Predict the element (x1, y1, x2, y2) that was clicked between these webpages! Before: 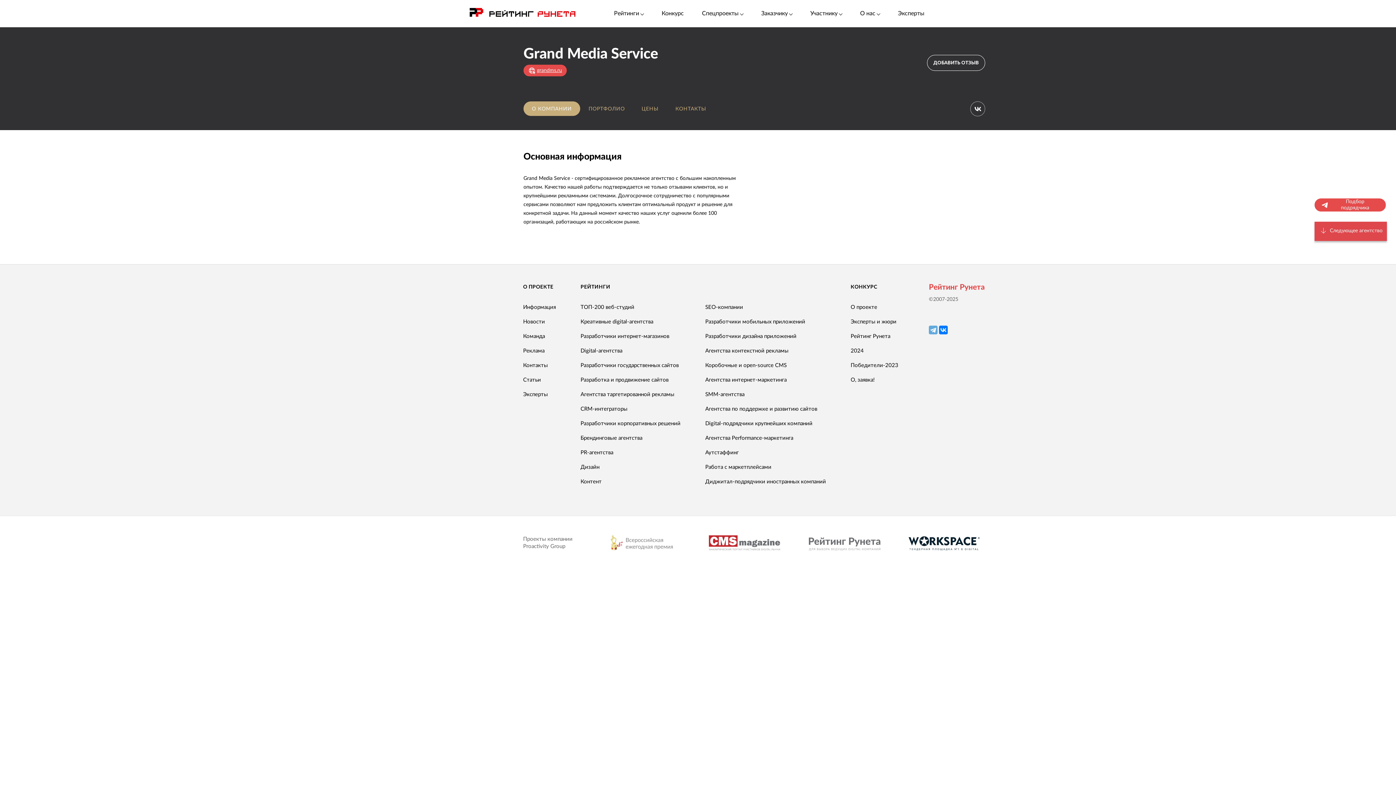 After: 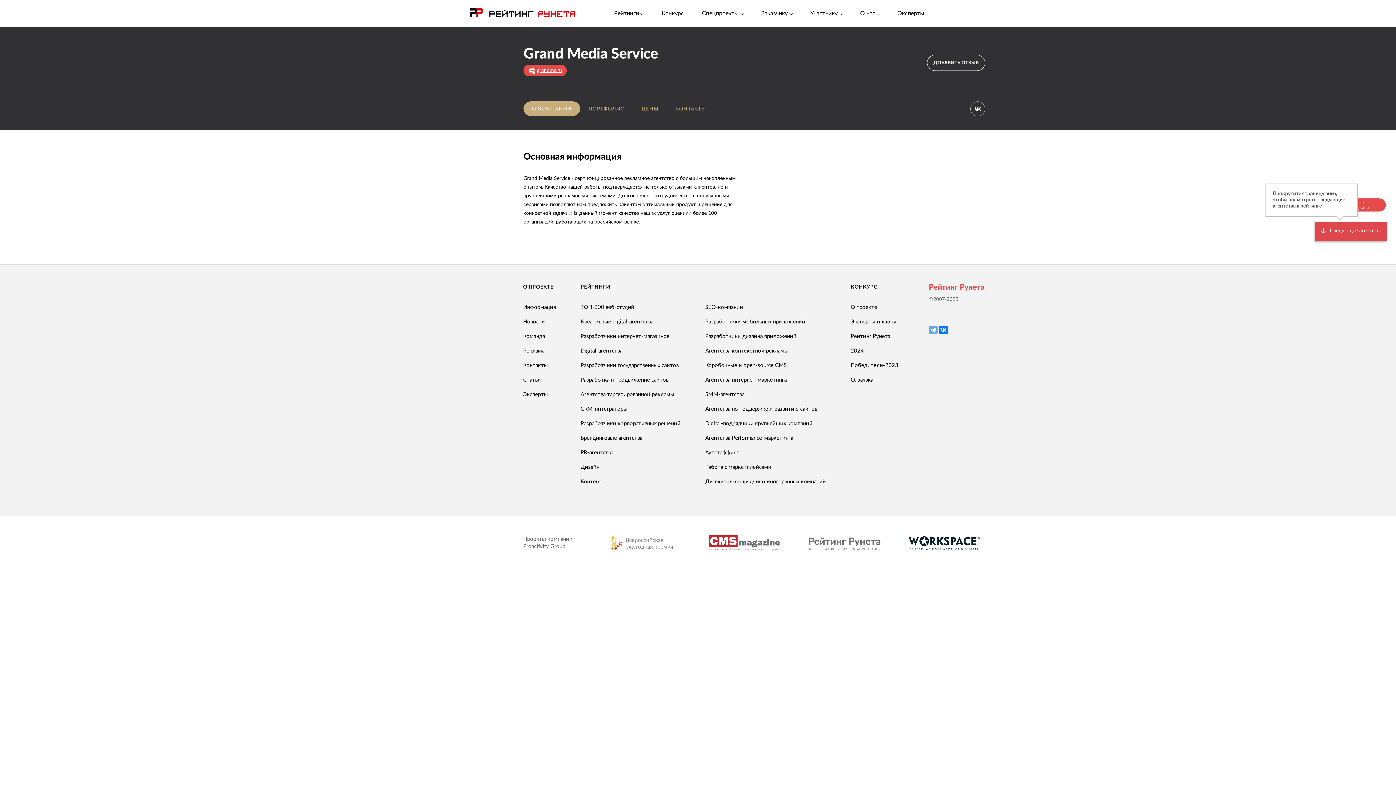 Action: label: Следующее агентство bbox: (1314, 221, 1387, 241)